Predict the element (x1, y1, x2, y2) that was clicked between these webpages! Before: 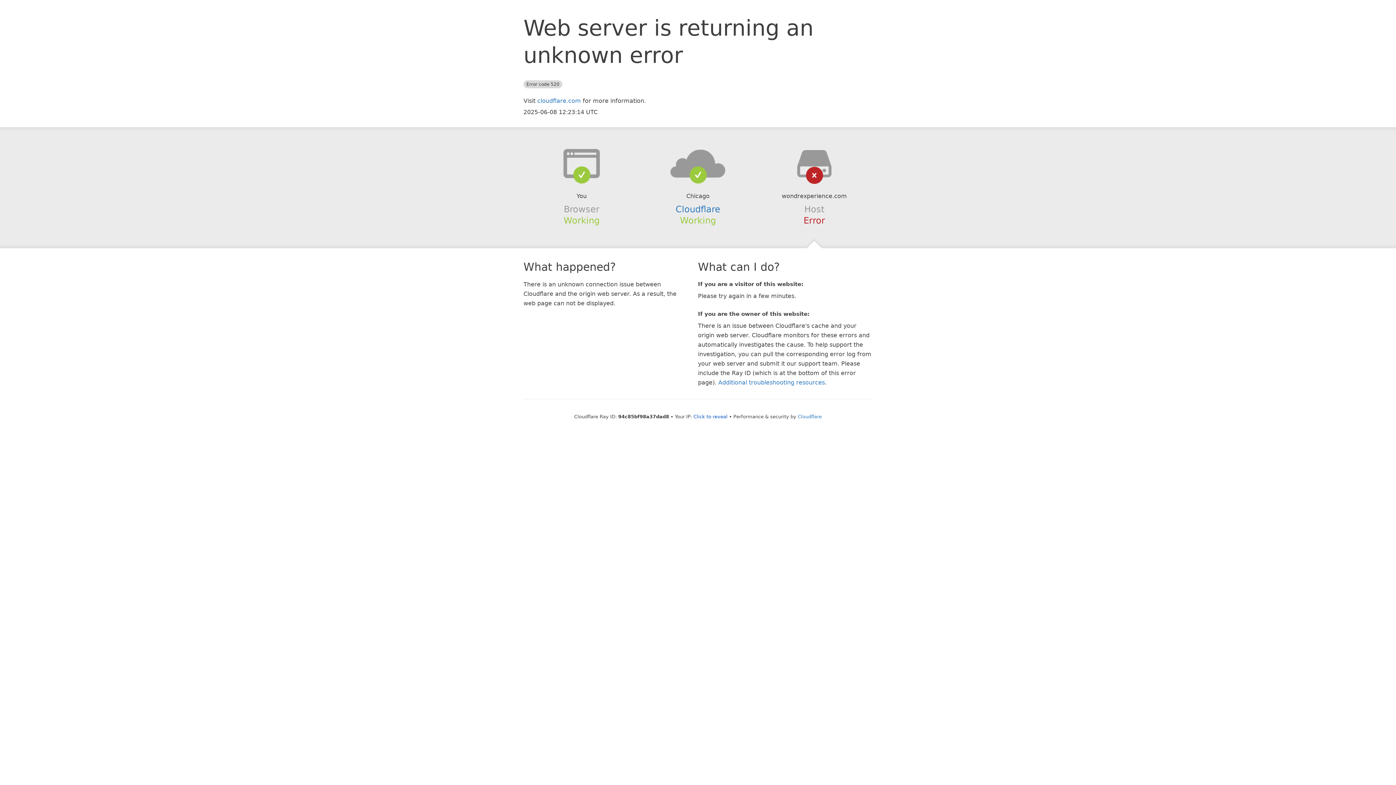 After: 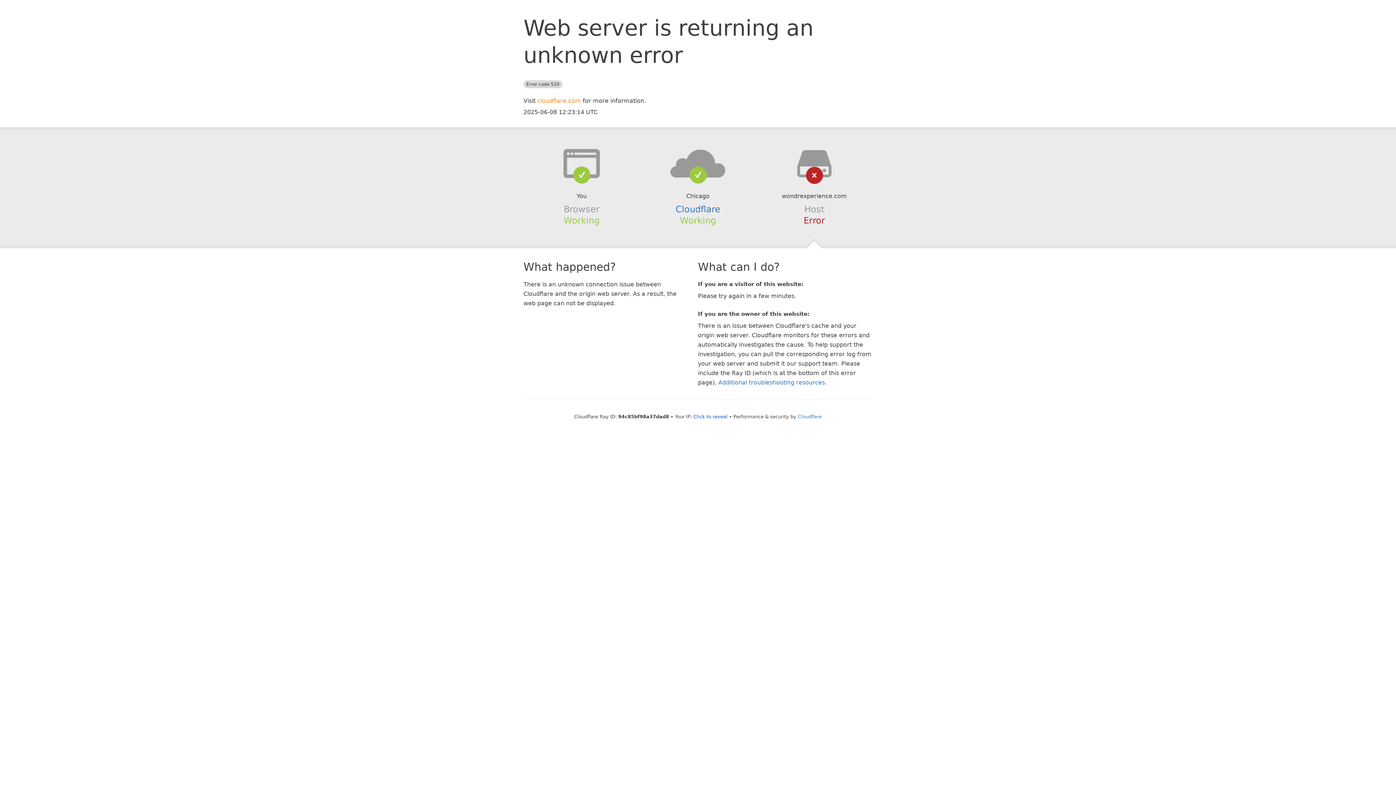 Action: label: cloudflare.com bbox: (537, 97, 581, 104)